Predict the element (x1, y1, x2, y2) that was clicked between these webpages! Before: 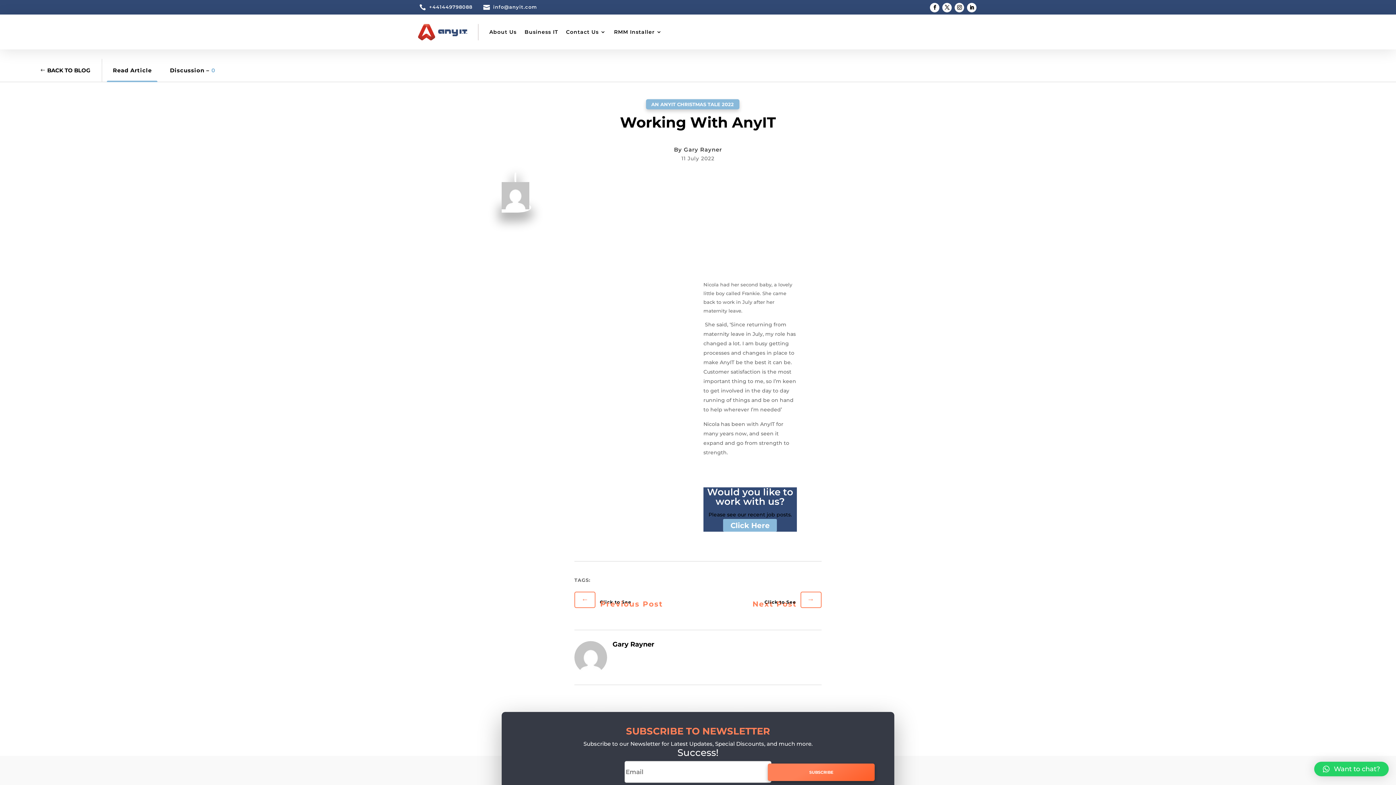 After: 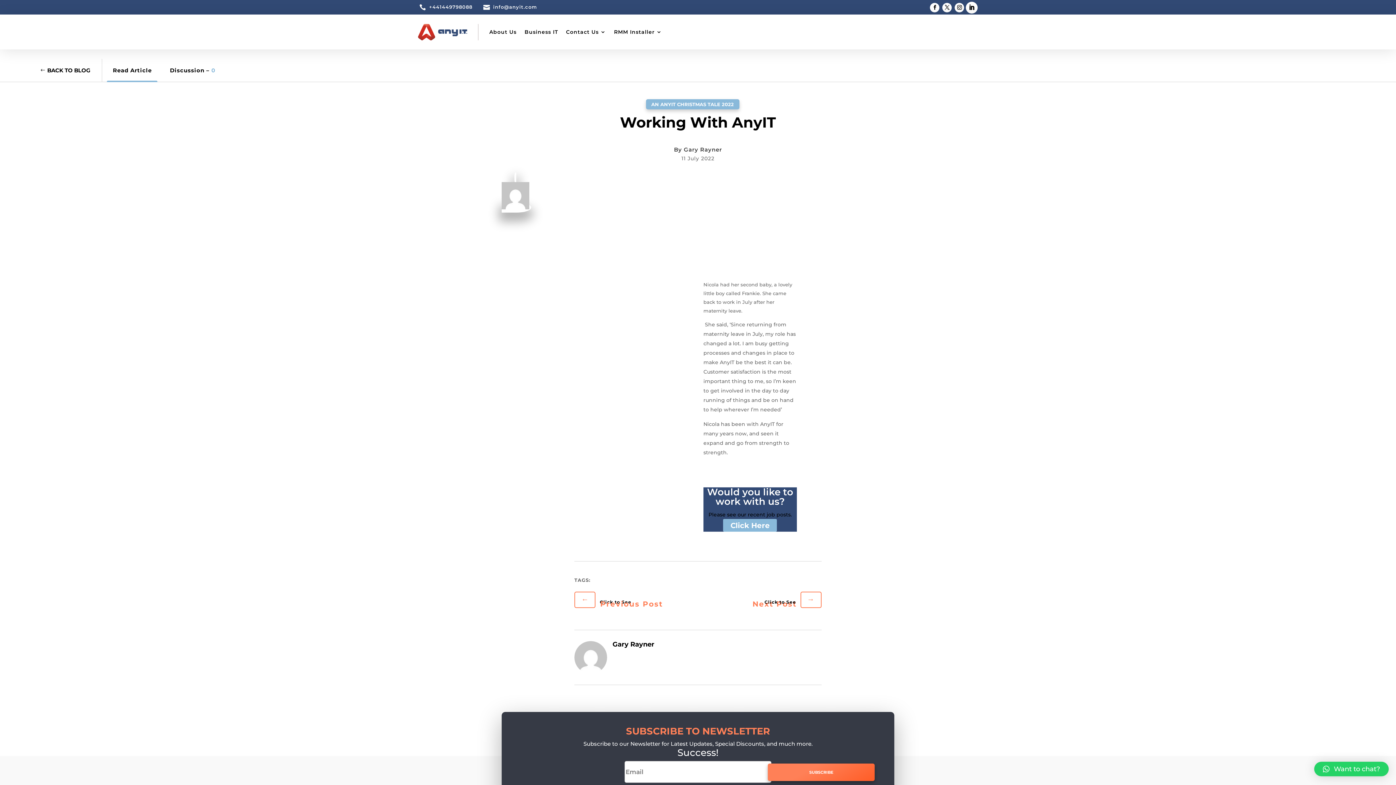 Action: bbox: (967, 3, 976, 12)